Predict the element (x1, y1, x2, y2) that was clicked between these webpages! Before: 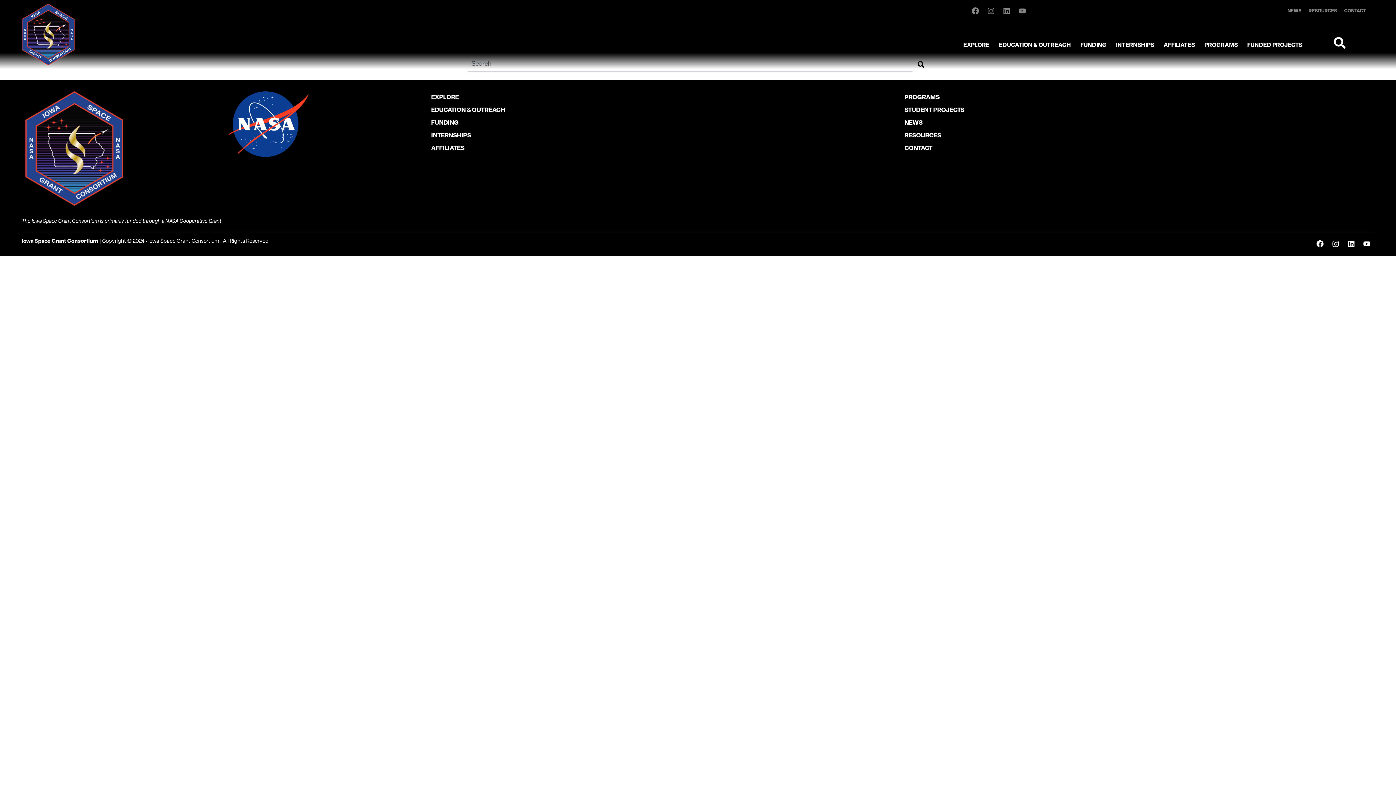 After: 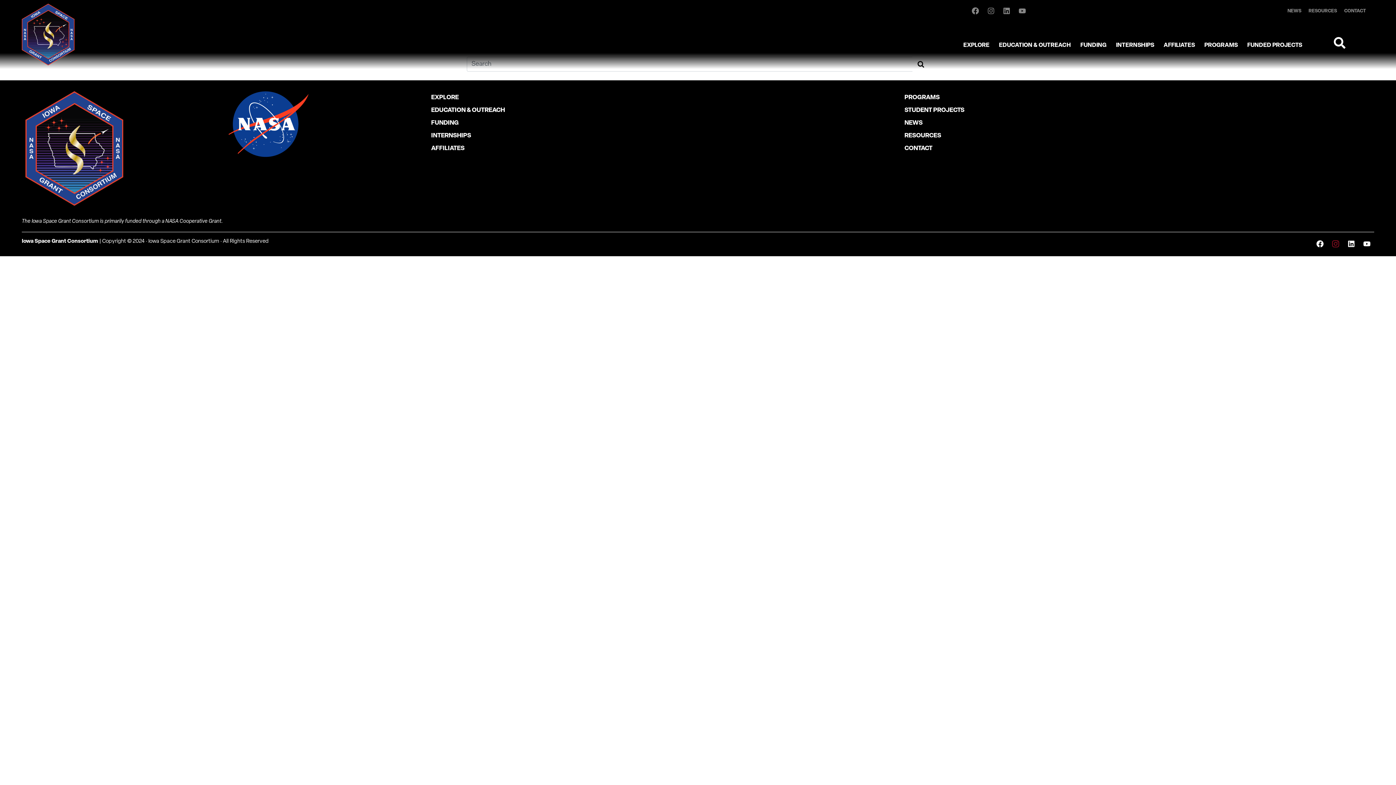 Action: bbox: (1328, 236, 1343, 251) label: Instagram